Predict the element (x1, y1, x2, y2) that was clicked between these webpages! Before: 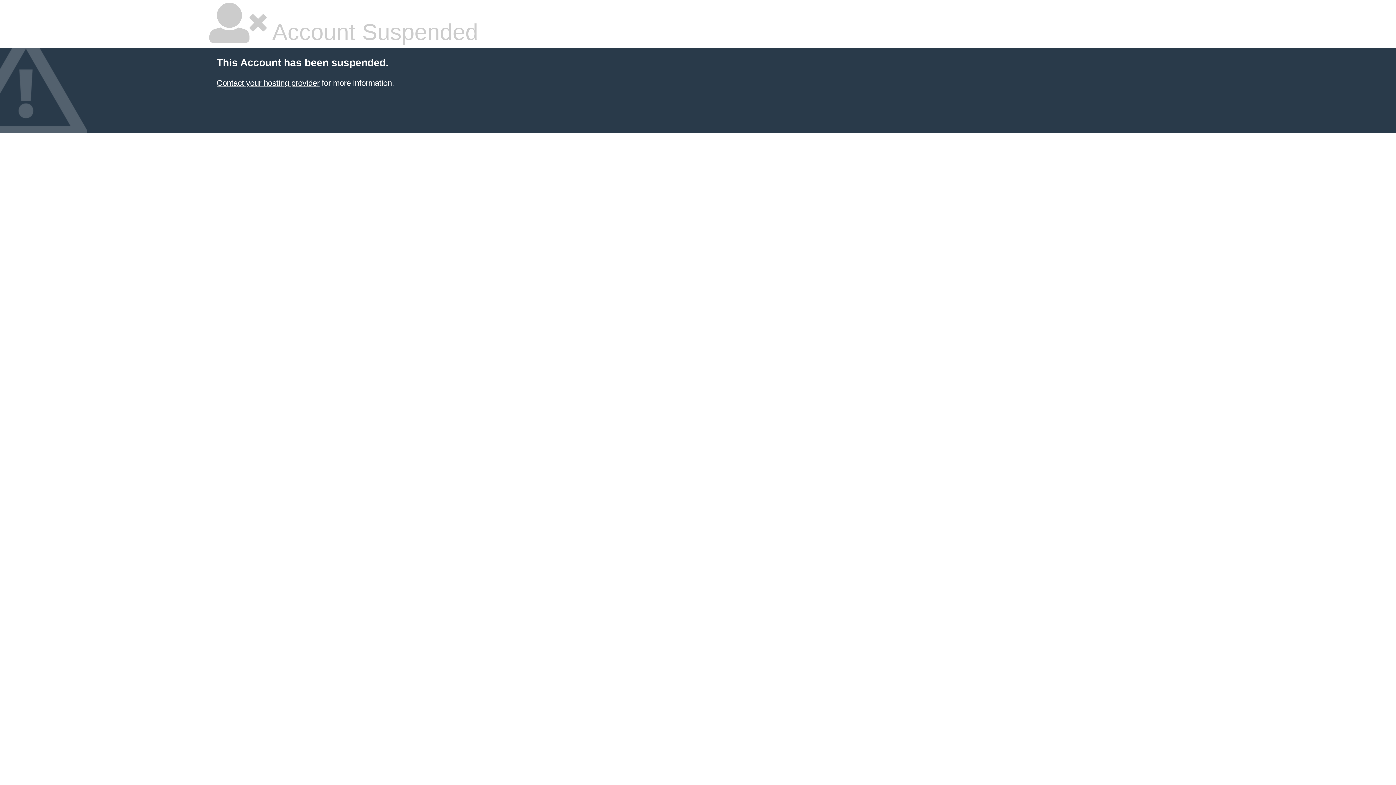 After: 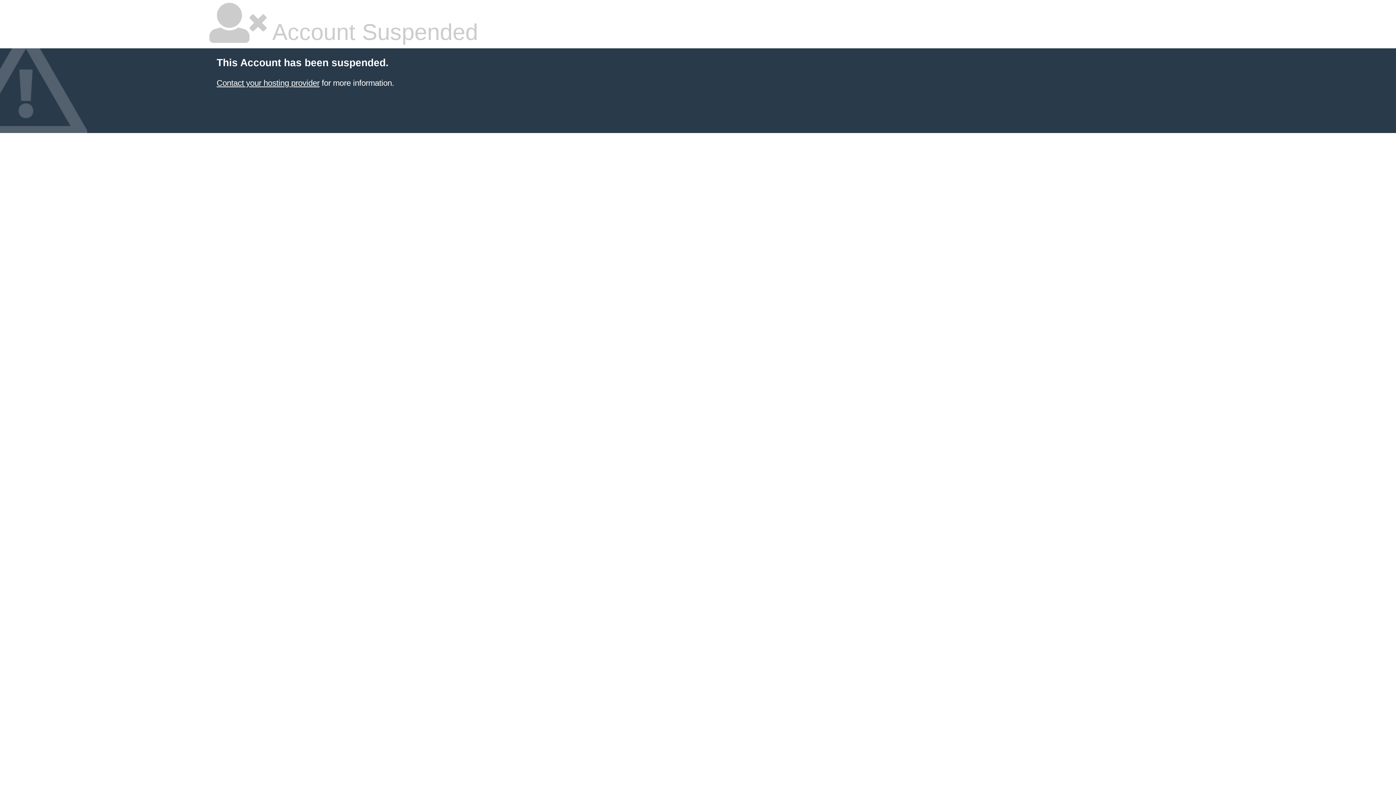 Action: bbox: (216, 78, 319, 87) label: Contact your hosting provider